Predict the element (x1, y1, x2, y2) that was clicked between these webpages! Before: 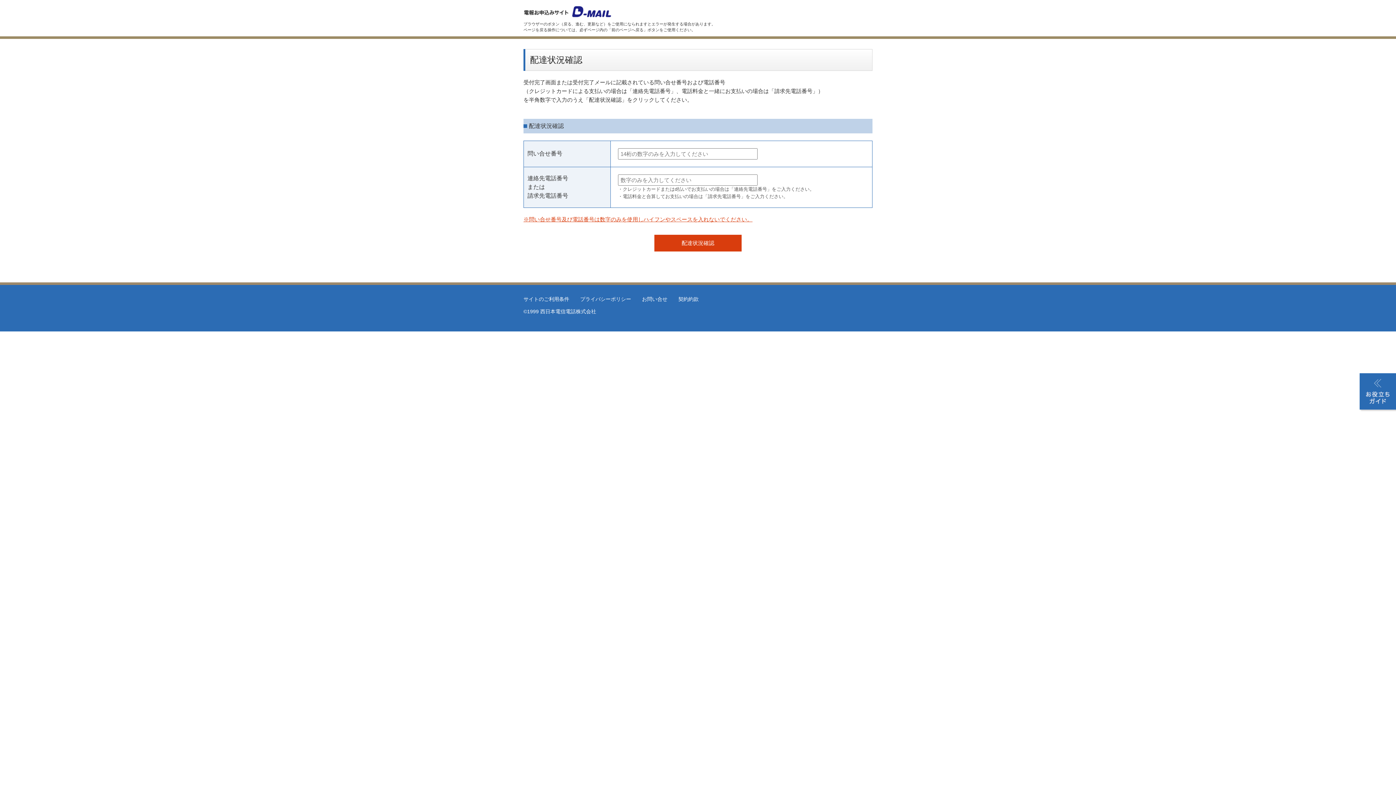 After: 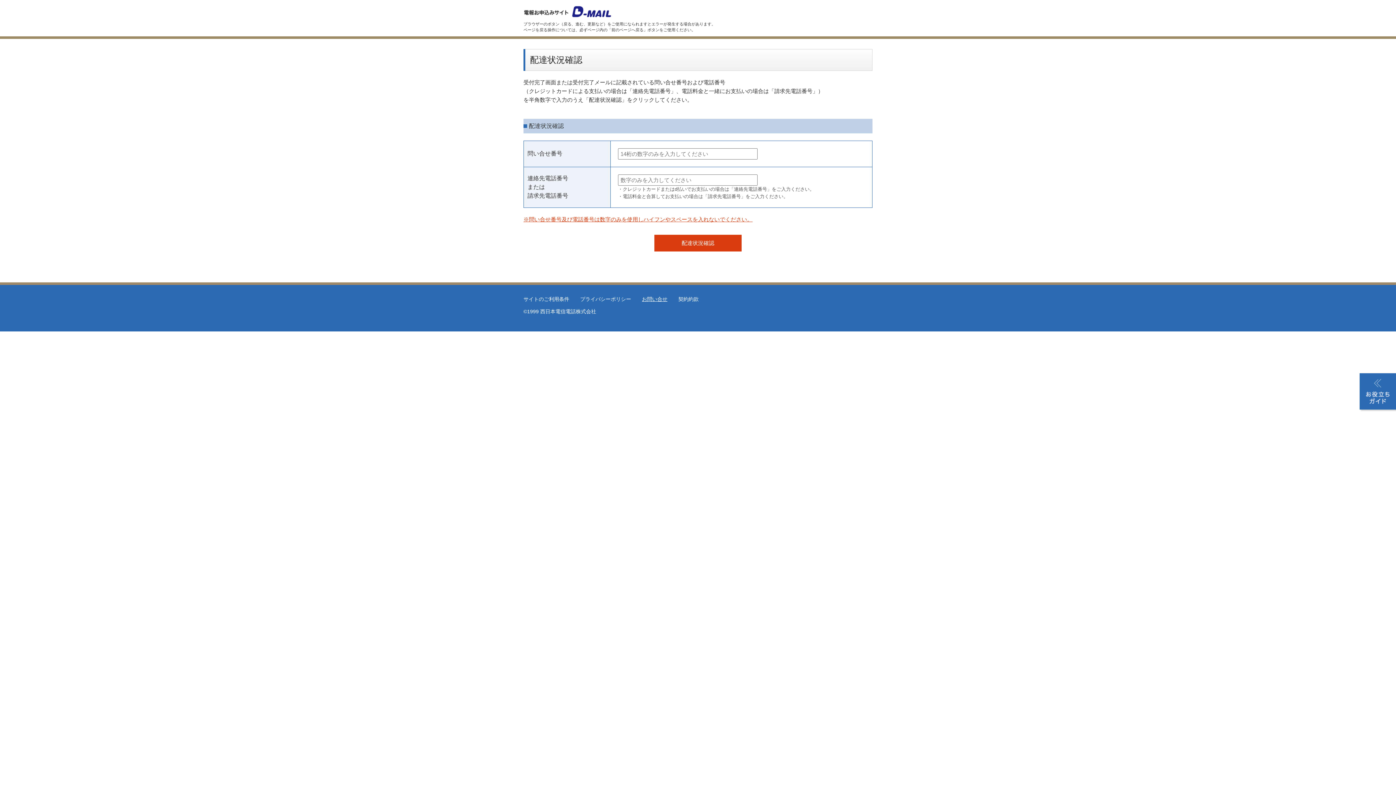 Action: bbox: (642, 296, 667, 308) label: お問い合せ